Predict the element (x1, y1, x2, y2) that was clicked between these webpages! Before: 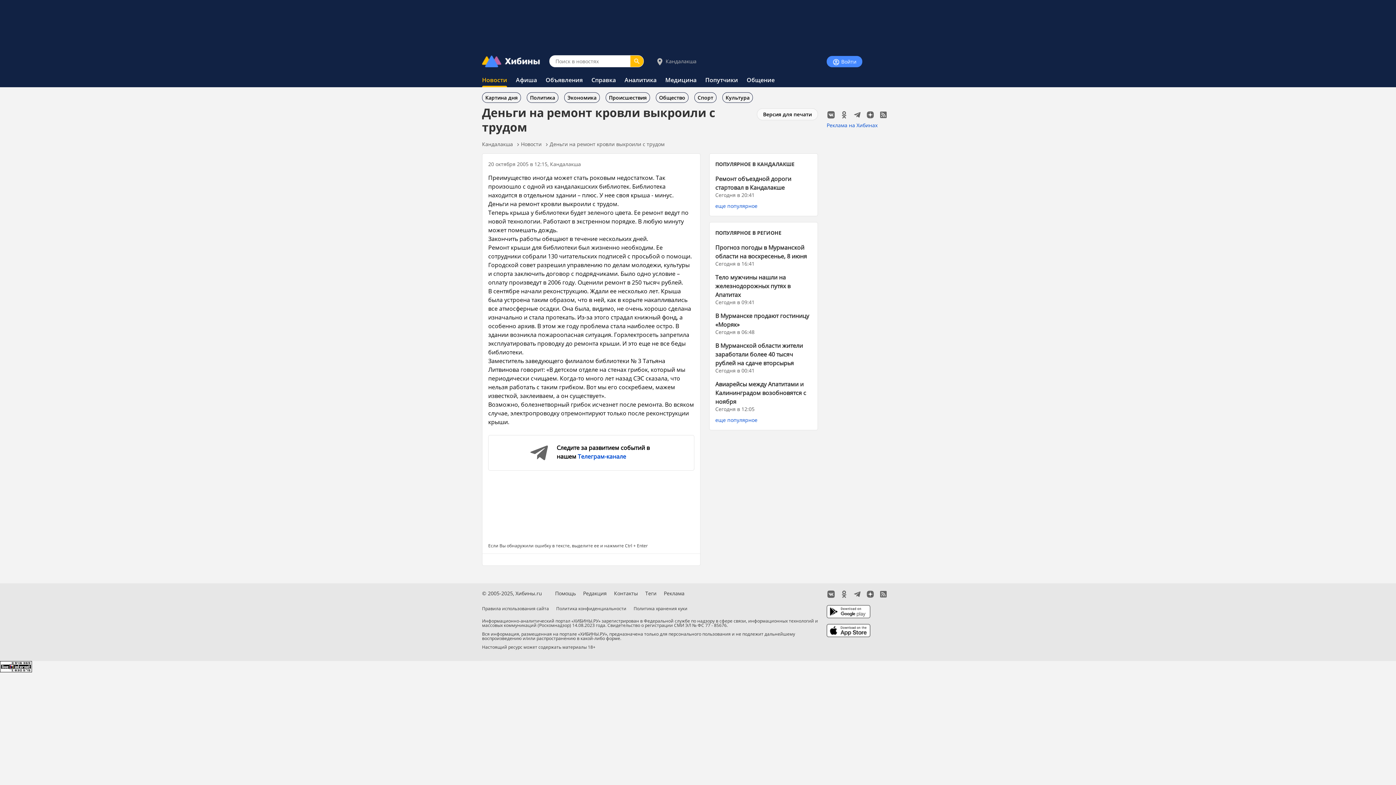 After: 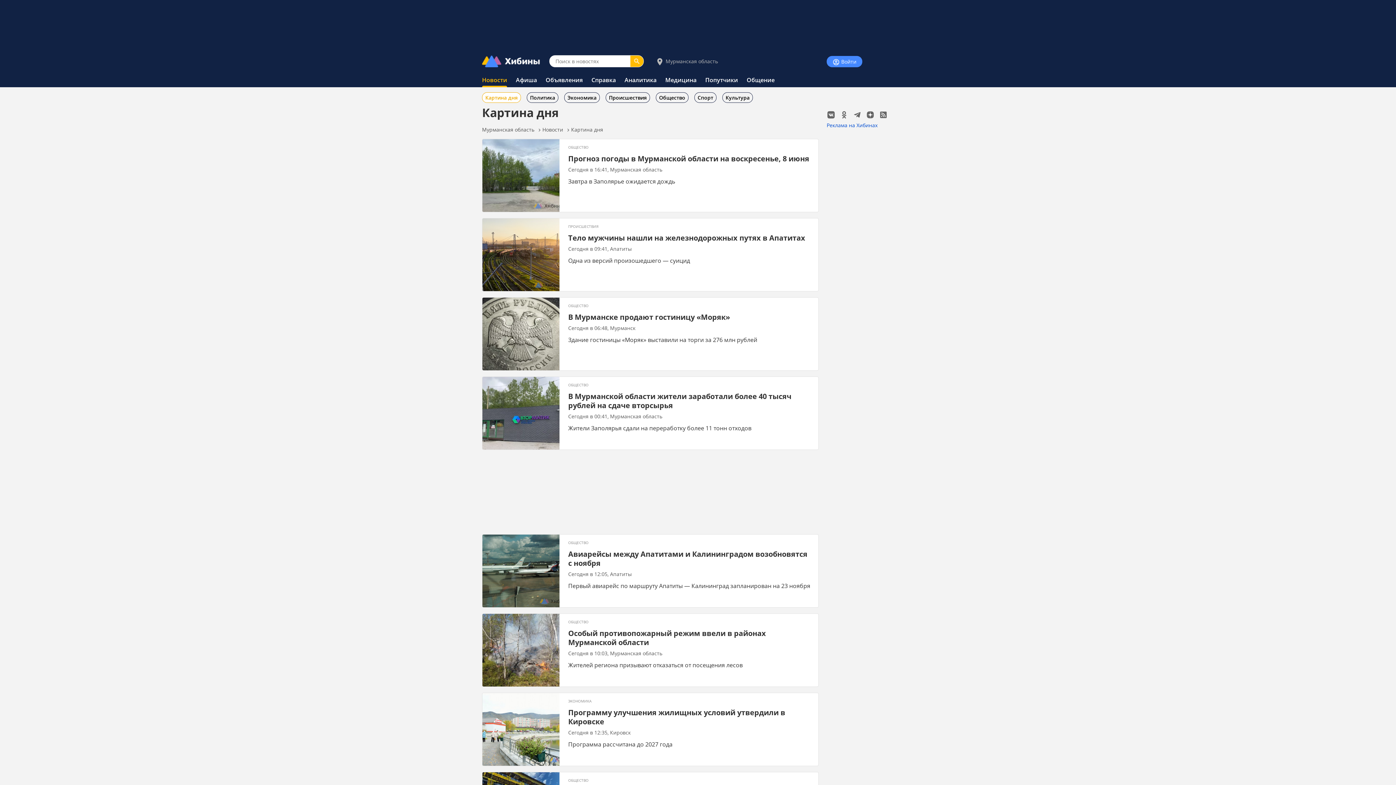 Action: label: ПОПУЛЯРНОЕ В РЕГИОНЕ bbox: (715, 229, 781, 236)